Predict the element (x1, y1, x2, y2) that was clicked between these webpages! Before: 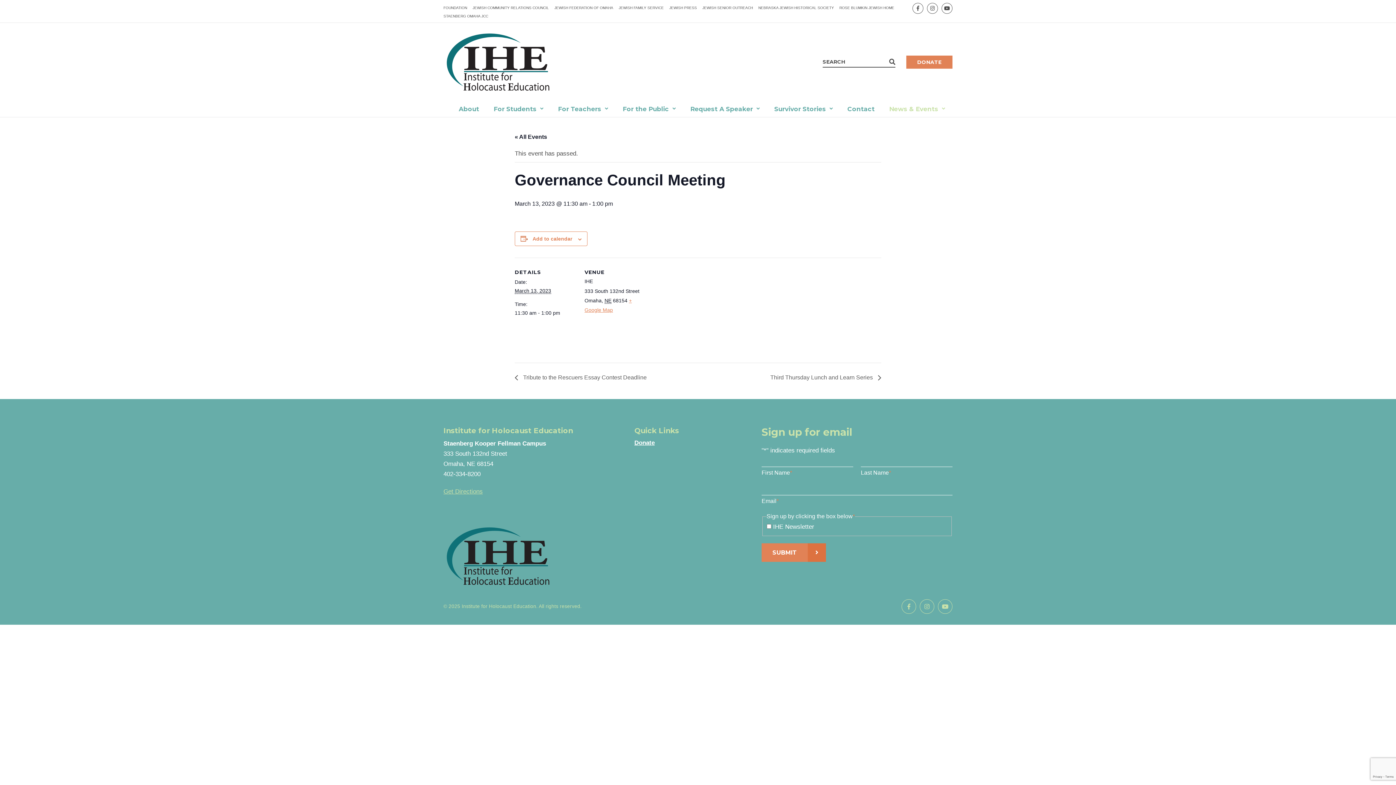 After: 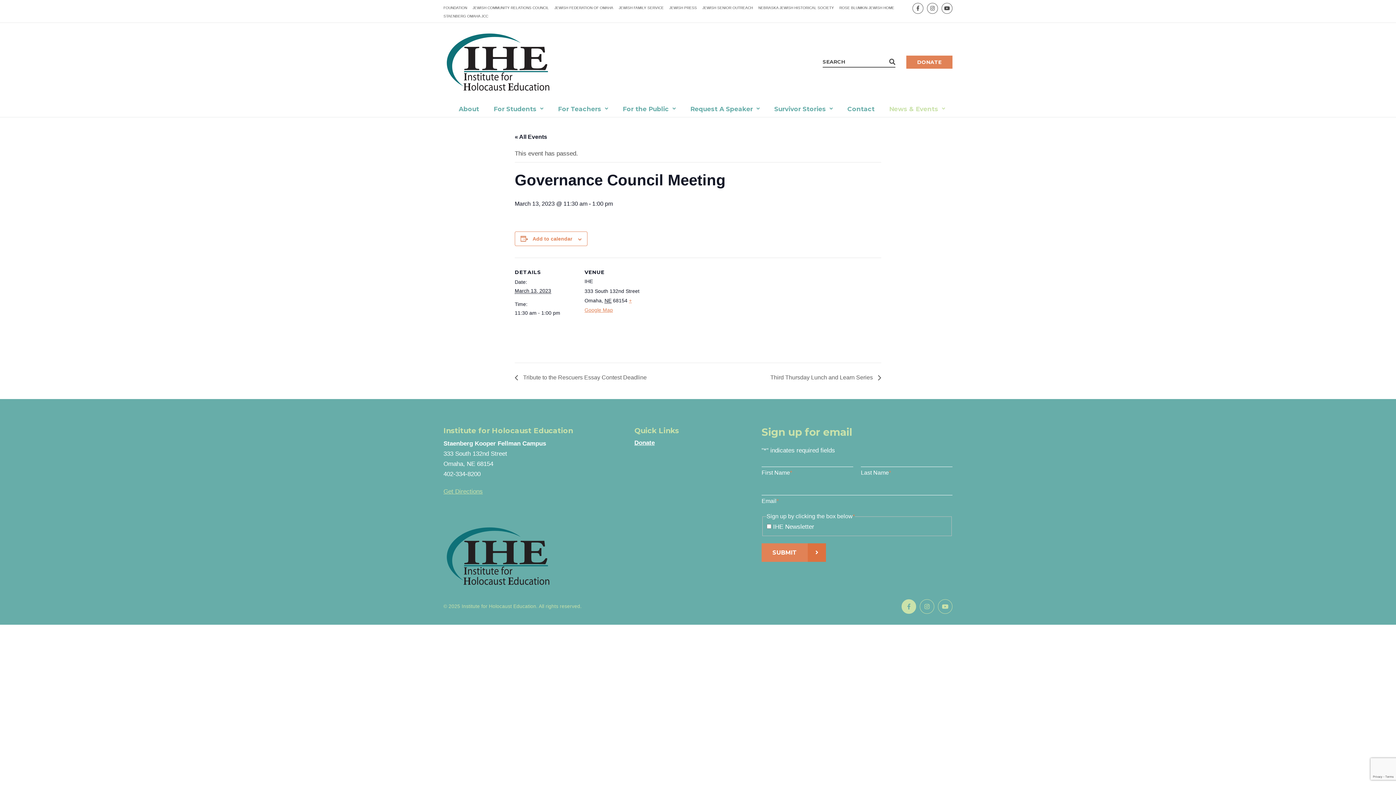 Action: bbox: (901, 599, 916, 614)